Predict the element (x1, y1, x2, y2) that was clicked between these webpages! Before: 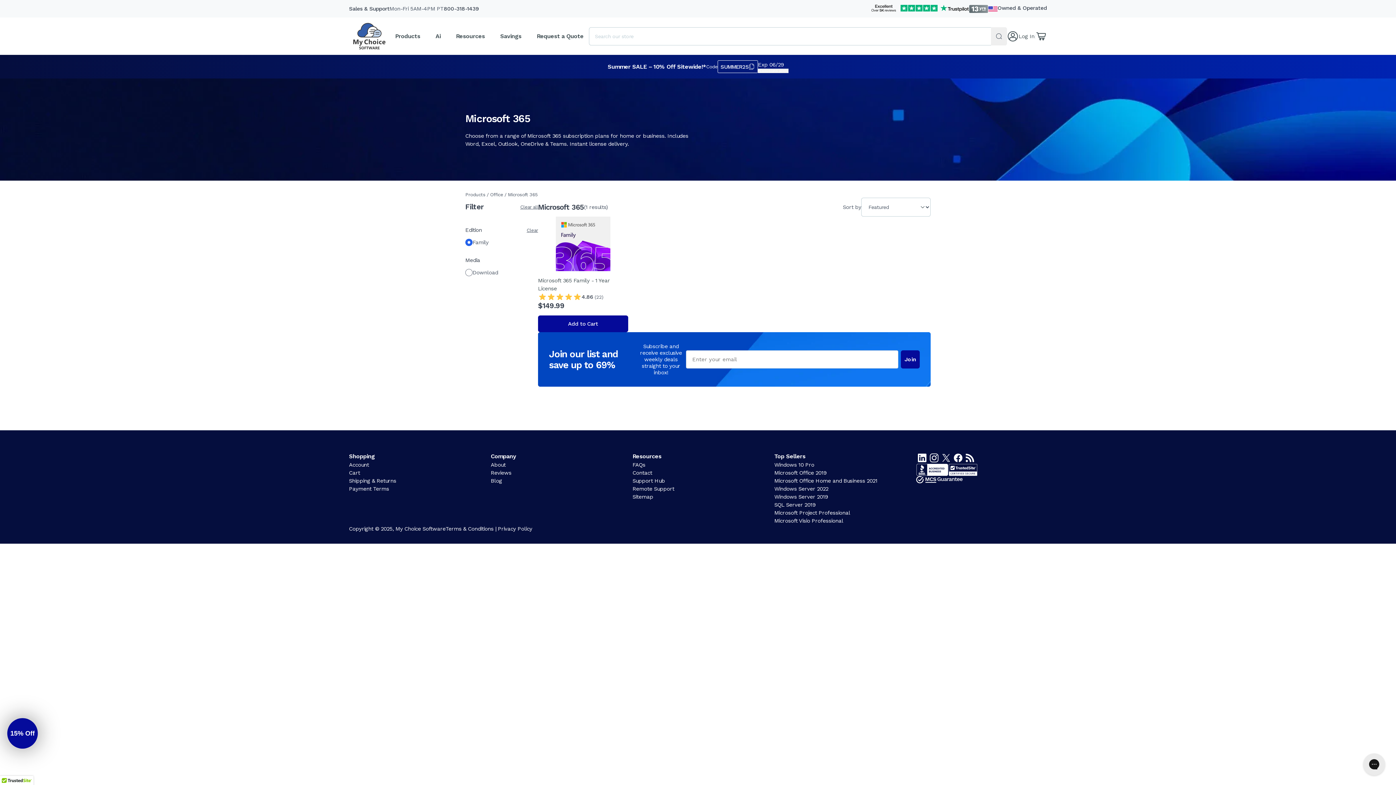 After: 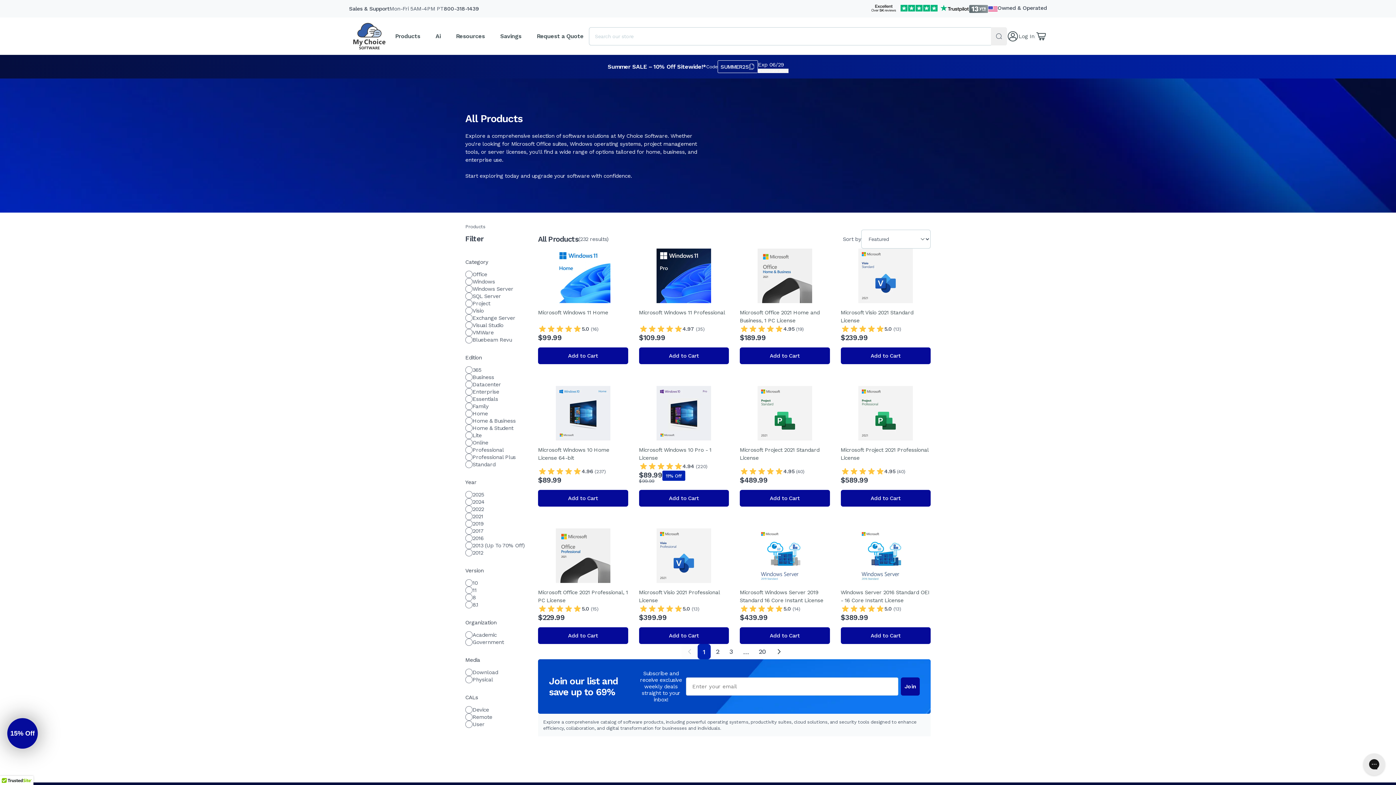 Action: label: Clear all bbox: (520, 203, 538, 210)